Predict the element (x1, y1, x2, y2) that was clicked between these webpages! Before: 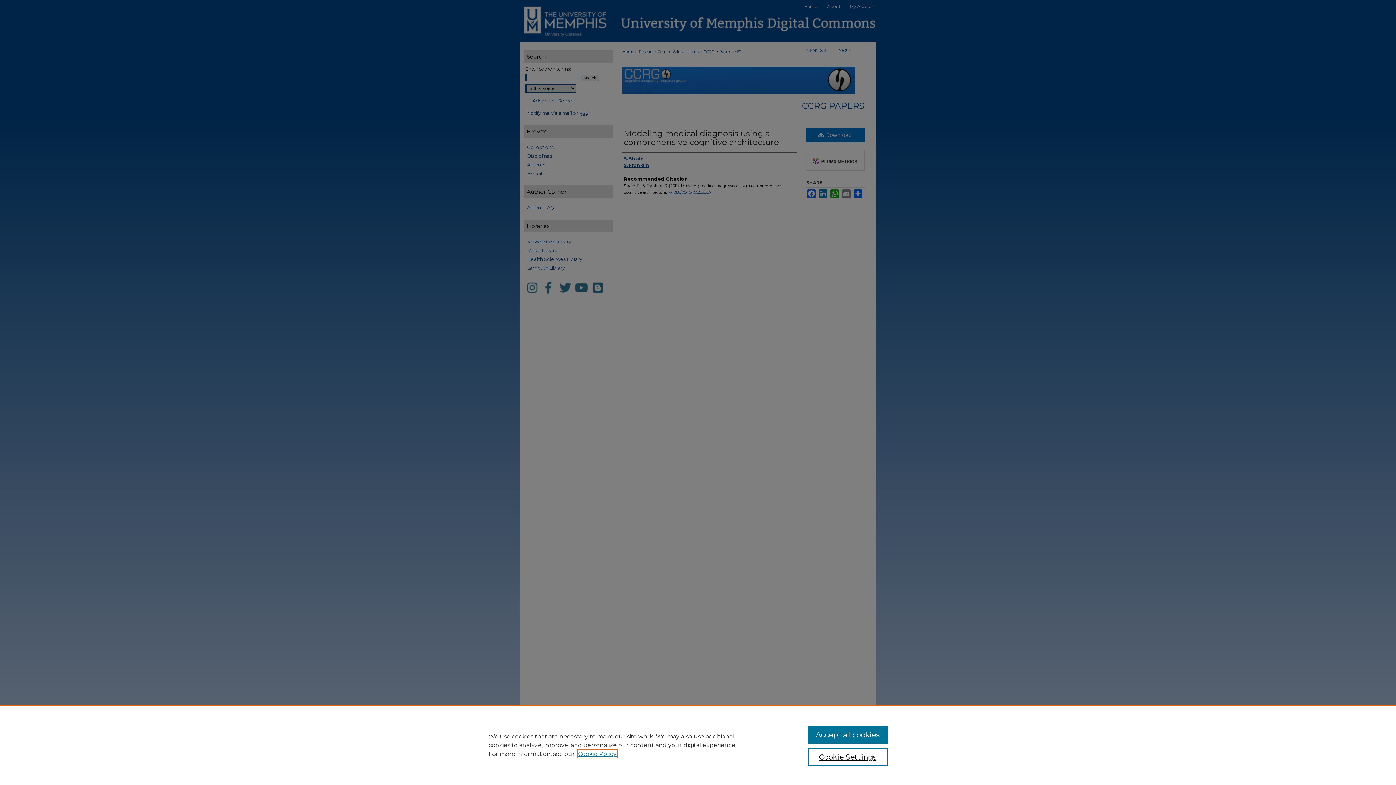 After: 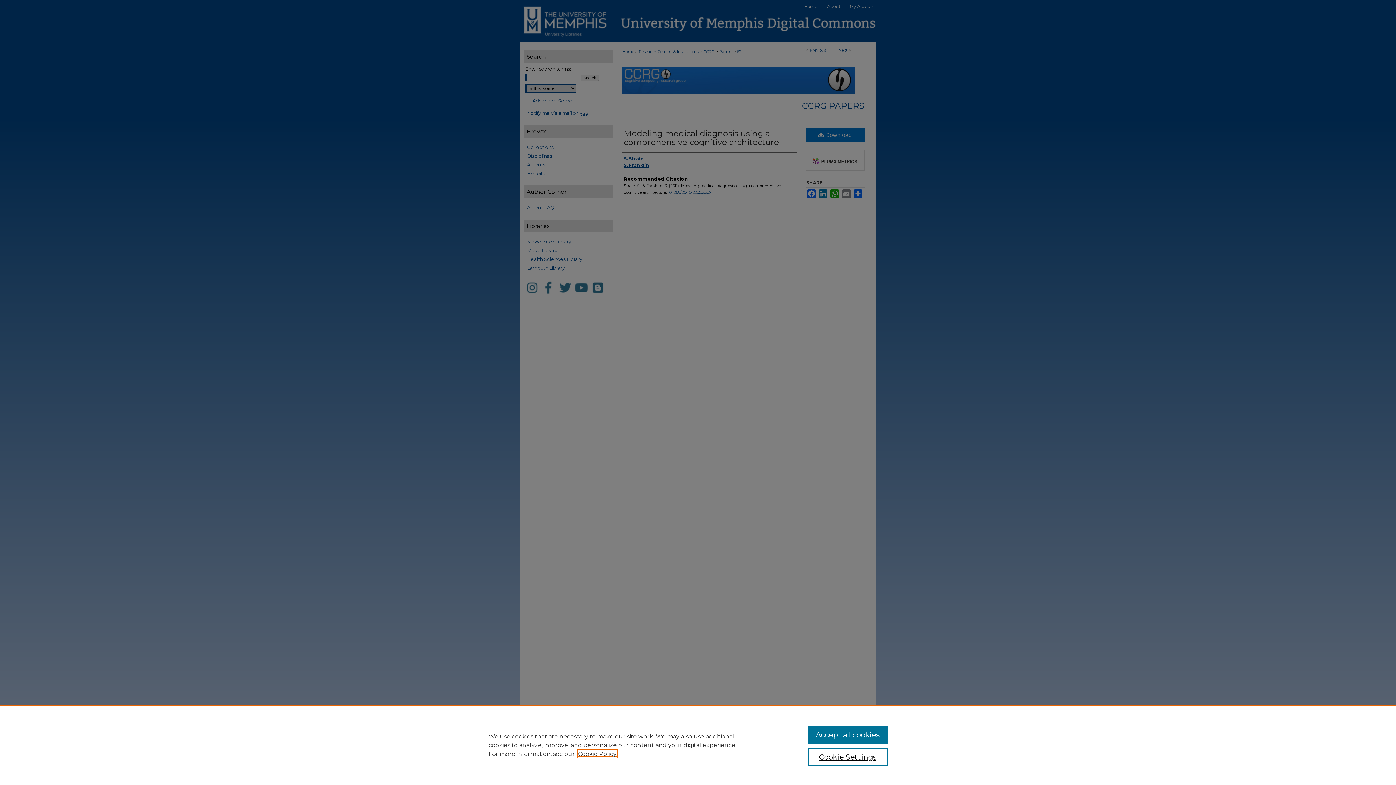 Action: label: , opens in a new tab bbox: (578, 750, 616, 757)